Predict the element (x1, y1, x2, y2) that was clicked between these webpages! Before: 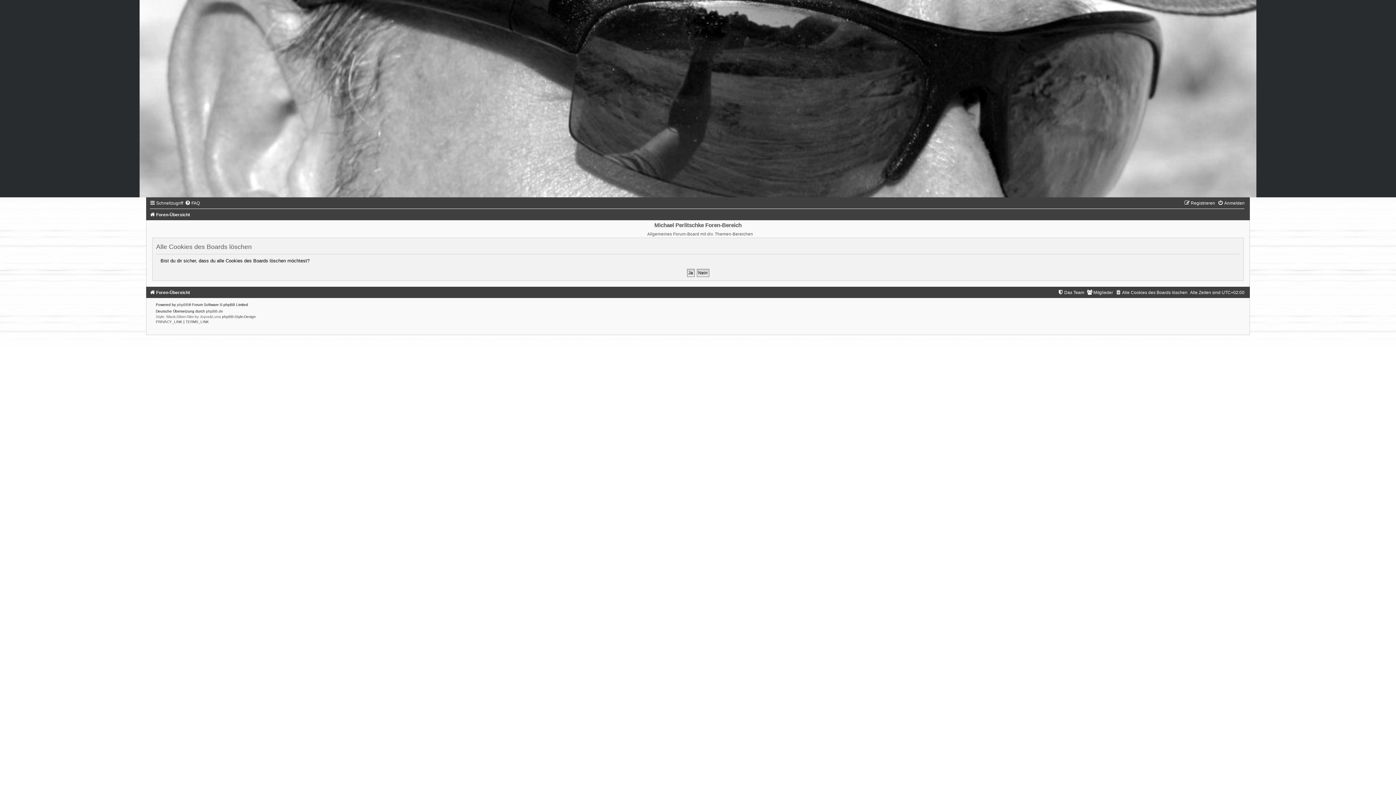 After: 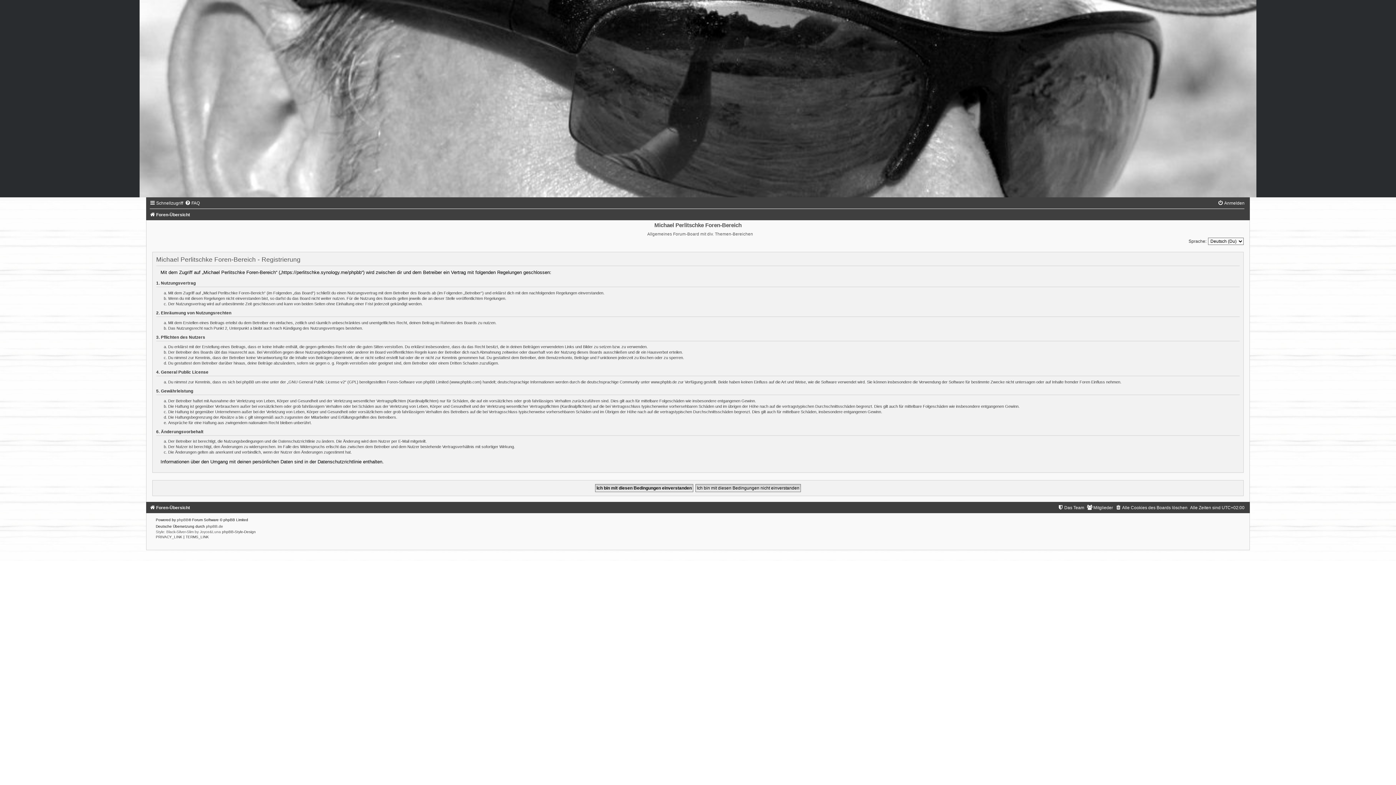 Action: label: Registrieren bbox: (1184, 200, 1215, 205)